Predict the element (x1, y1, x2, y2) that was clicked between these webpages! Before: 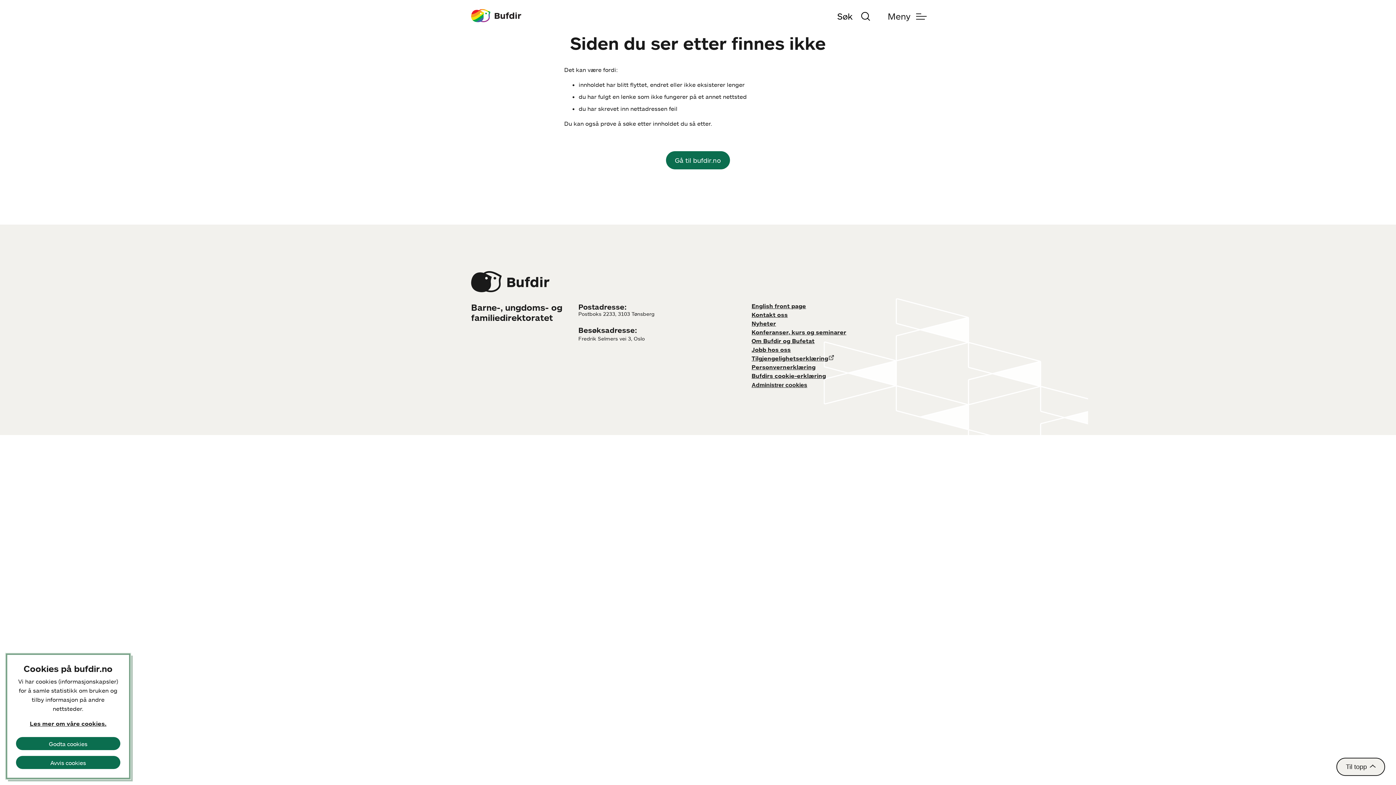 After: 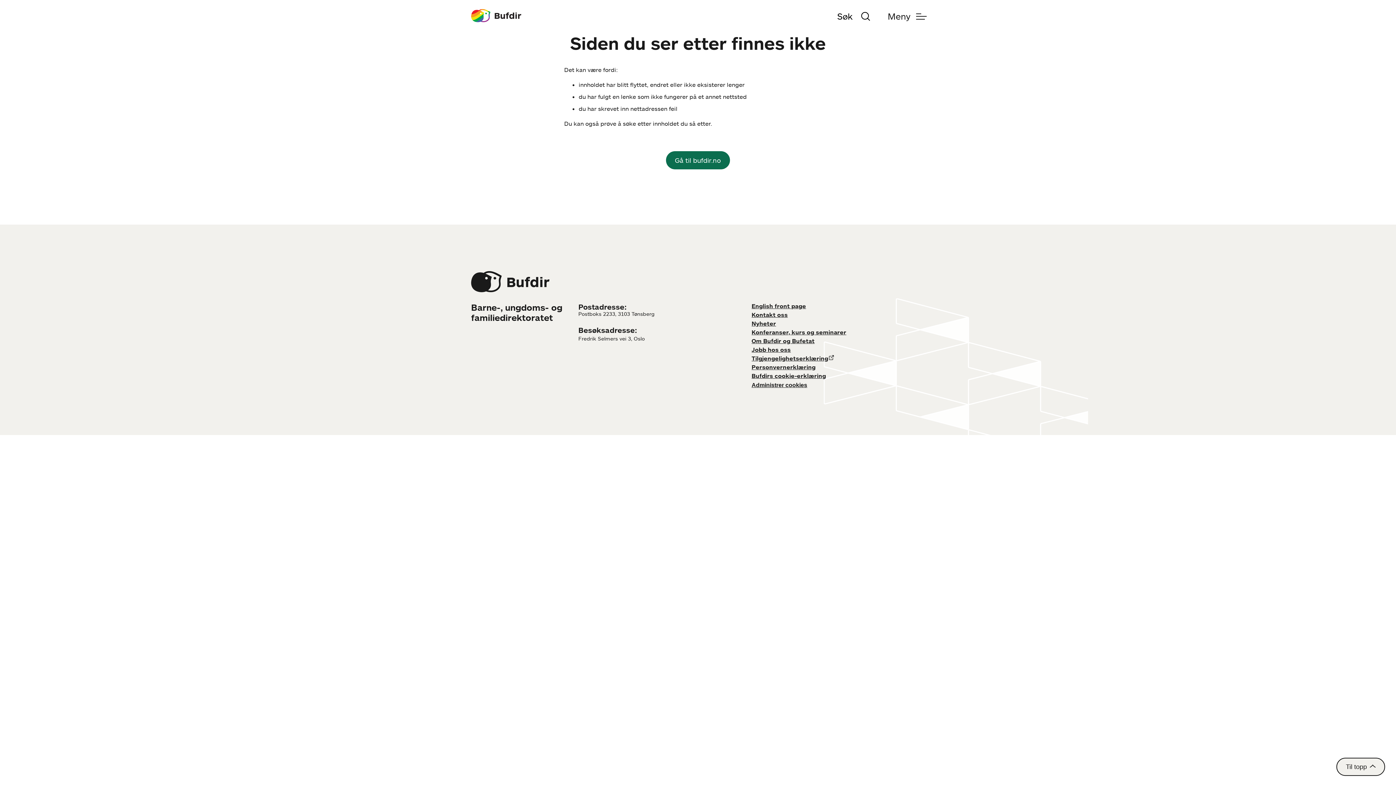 Action: bbox: (16, 737, 120, 750) label: Godta cookies